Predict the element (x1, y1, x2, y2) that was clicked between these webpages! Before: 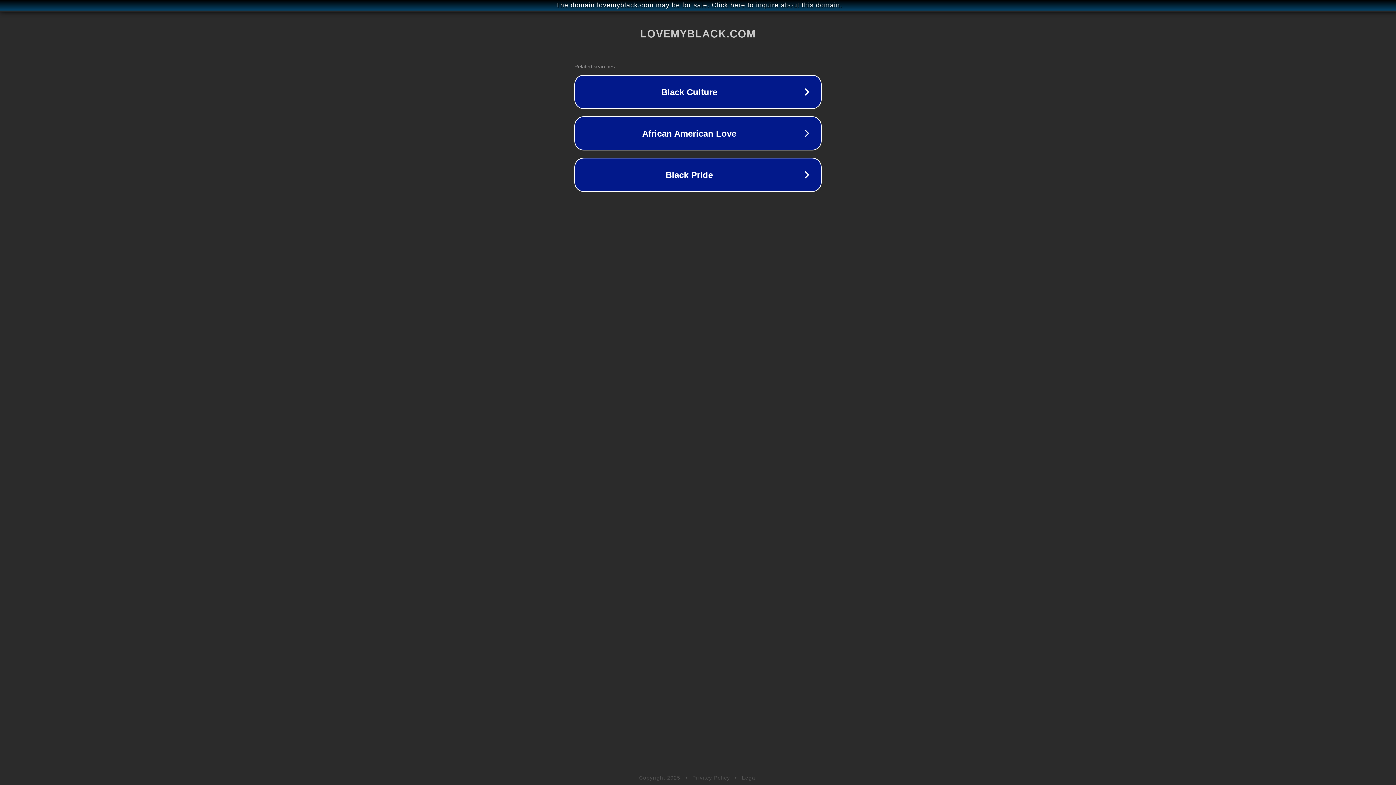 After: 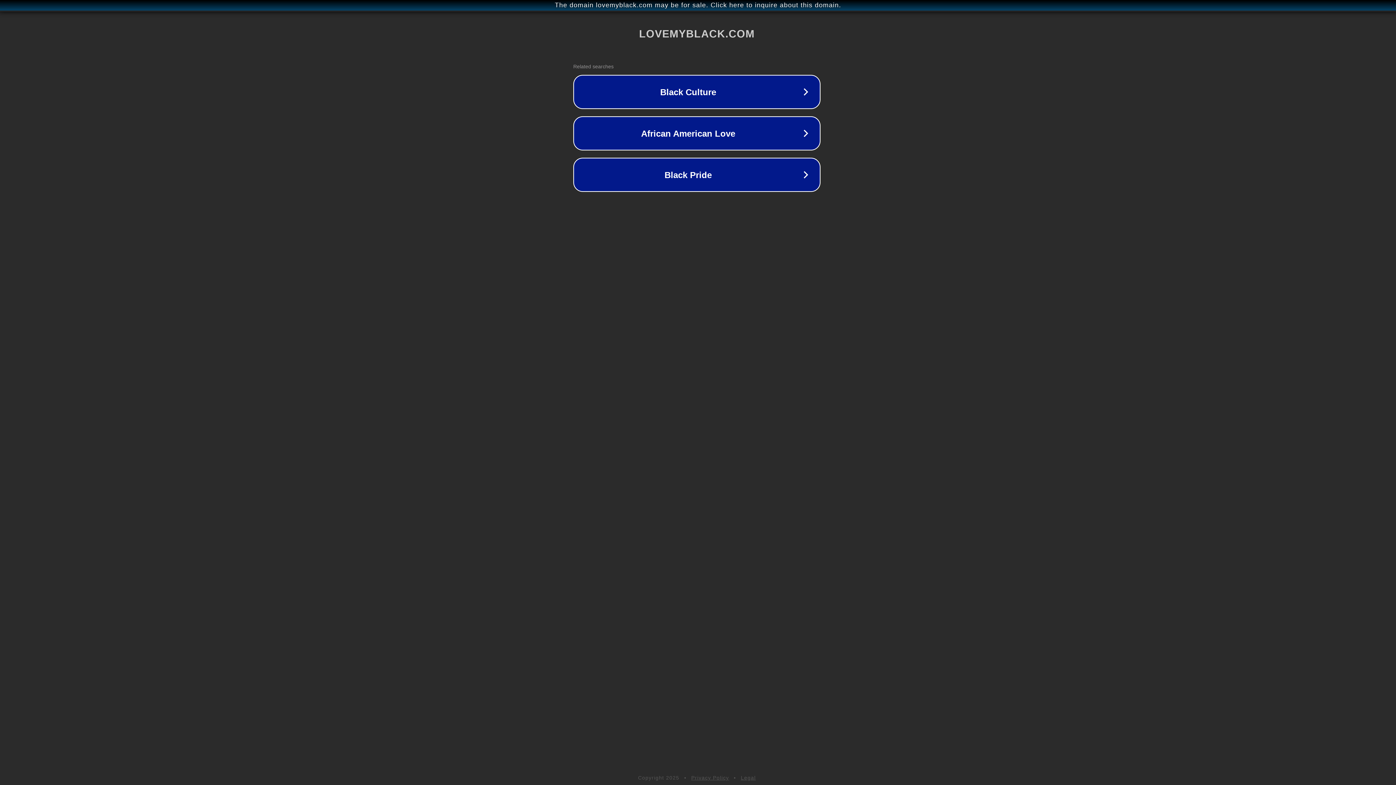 Action: bbox: (1, 1, 1397, 9) label: The domain lovemyblack.com may be for sale. Click here to inquire about this domain.